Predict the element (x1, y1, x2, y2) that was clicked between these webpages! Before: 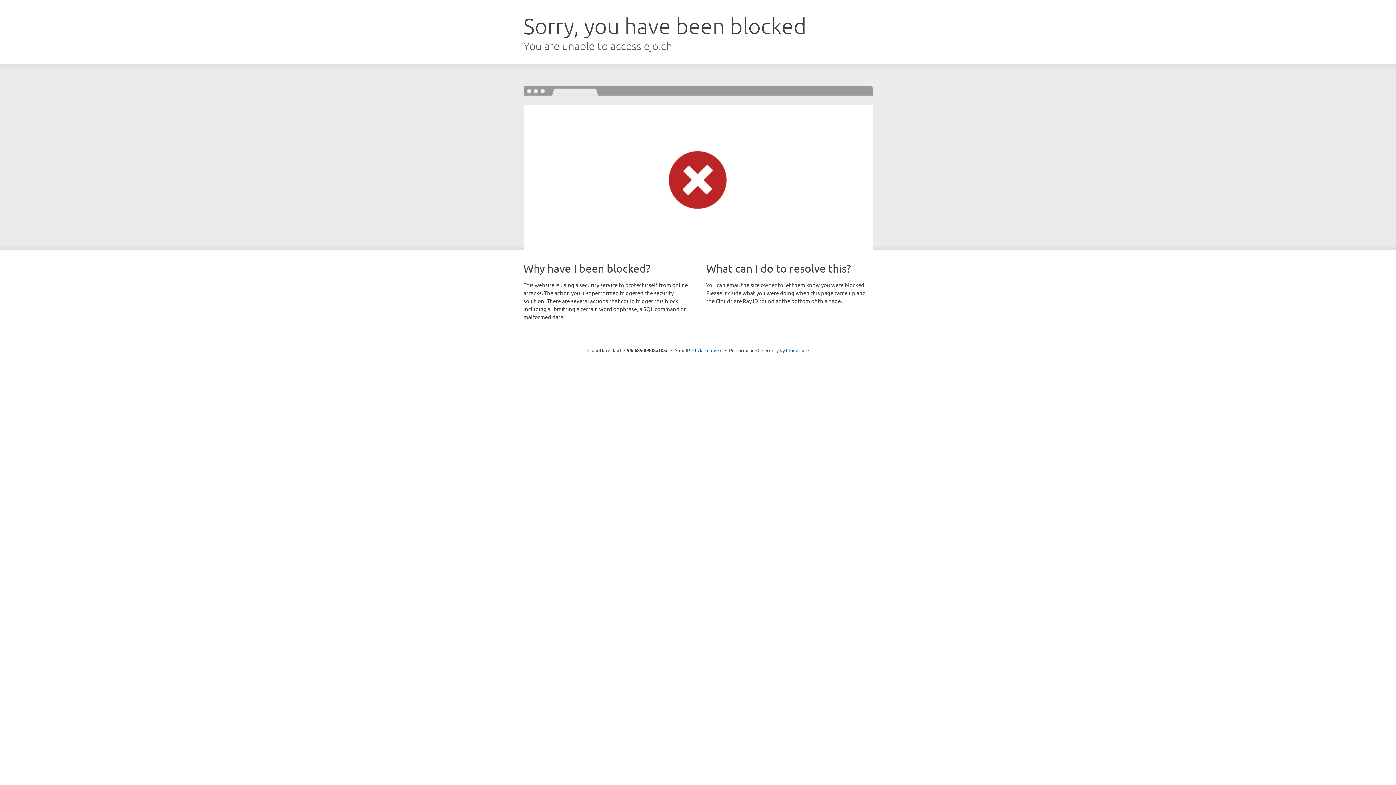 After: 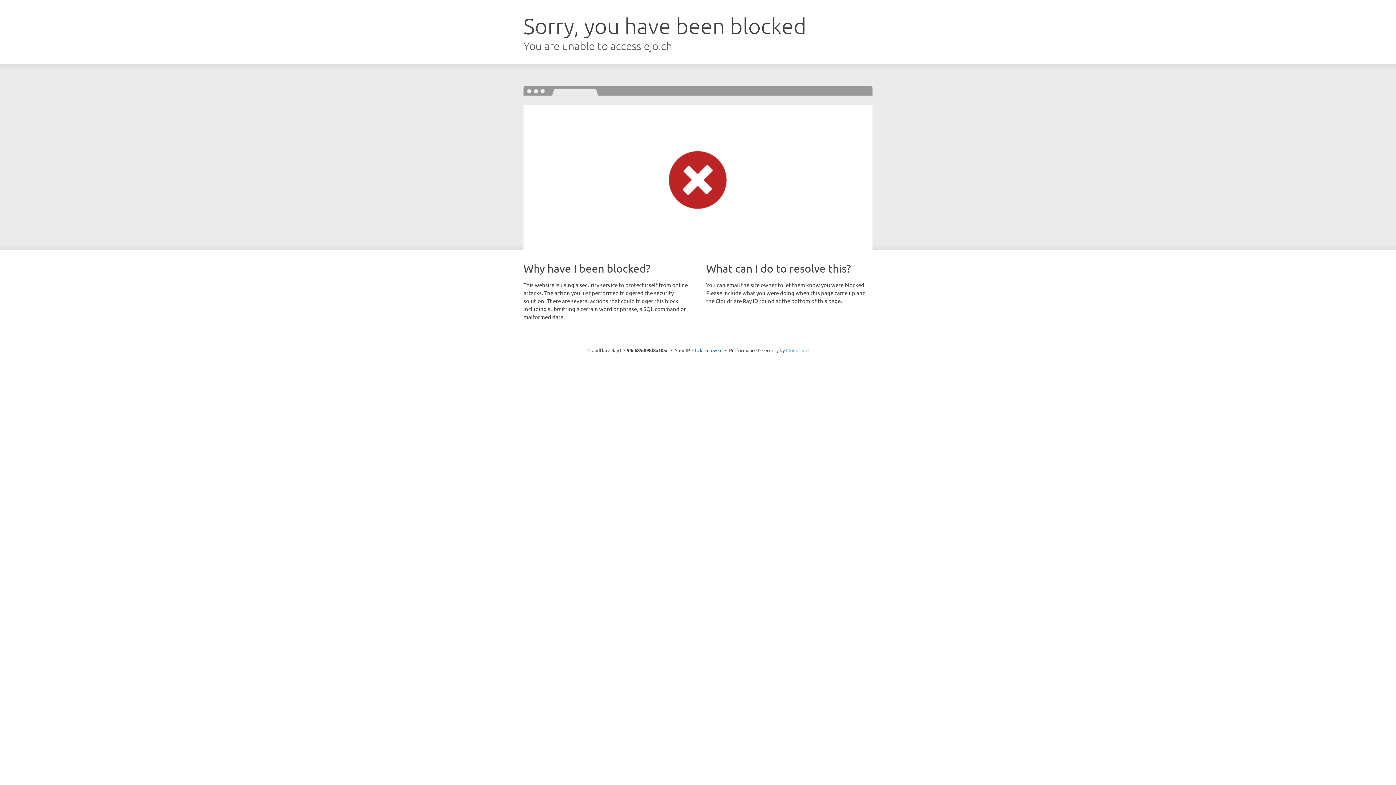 Action: label: Cloudflare bbox: (786, 347, 808, 353)